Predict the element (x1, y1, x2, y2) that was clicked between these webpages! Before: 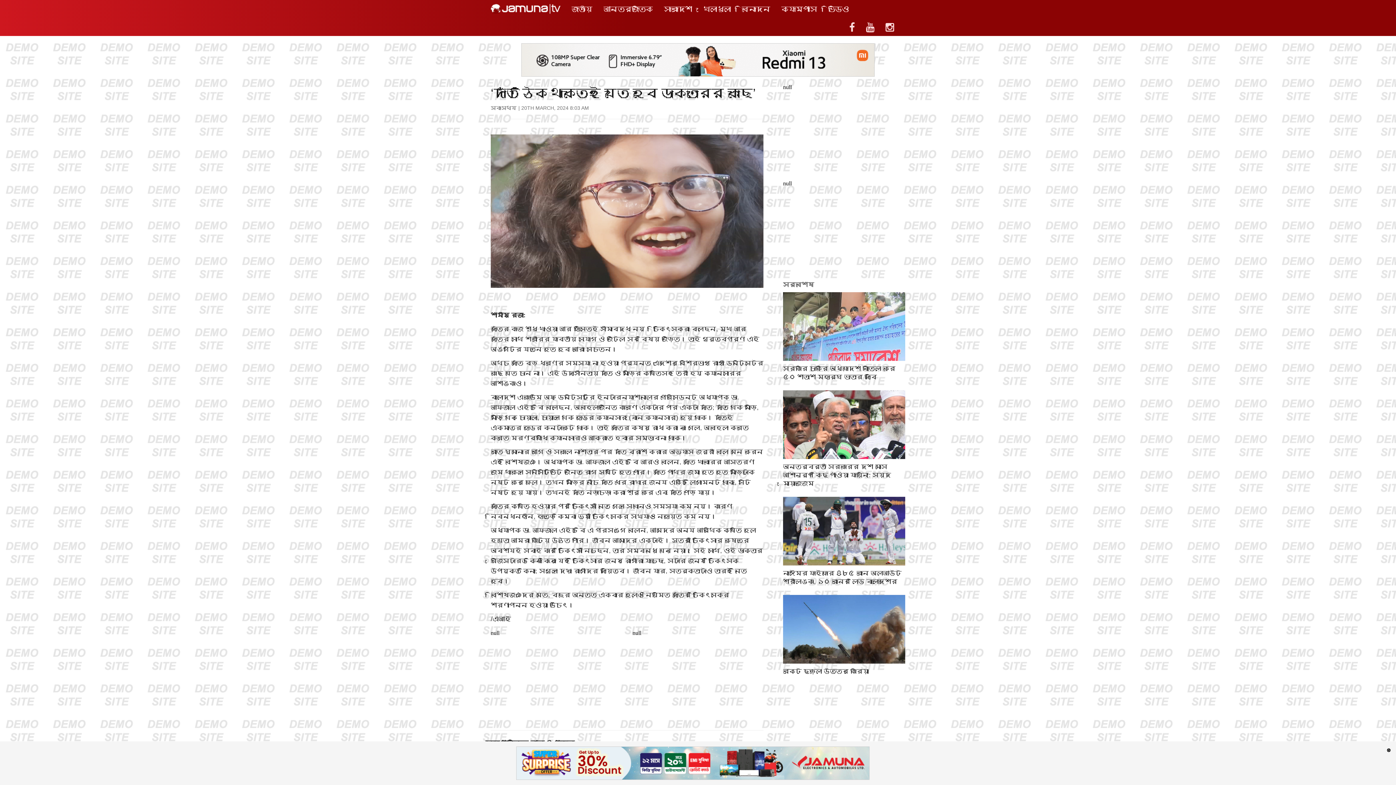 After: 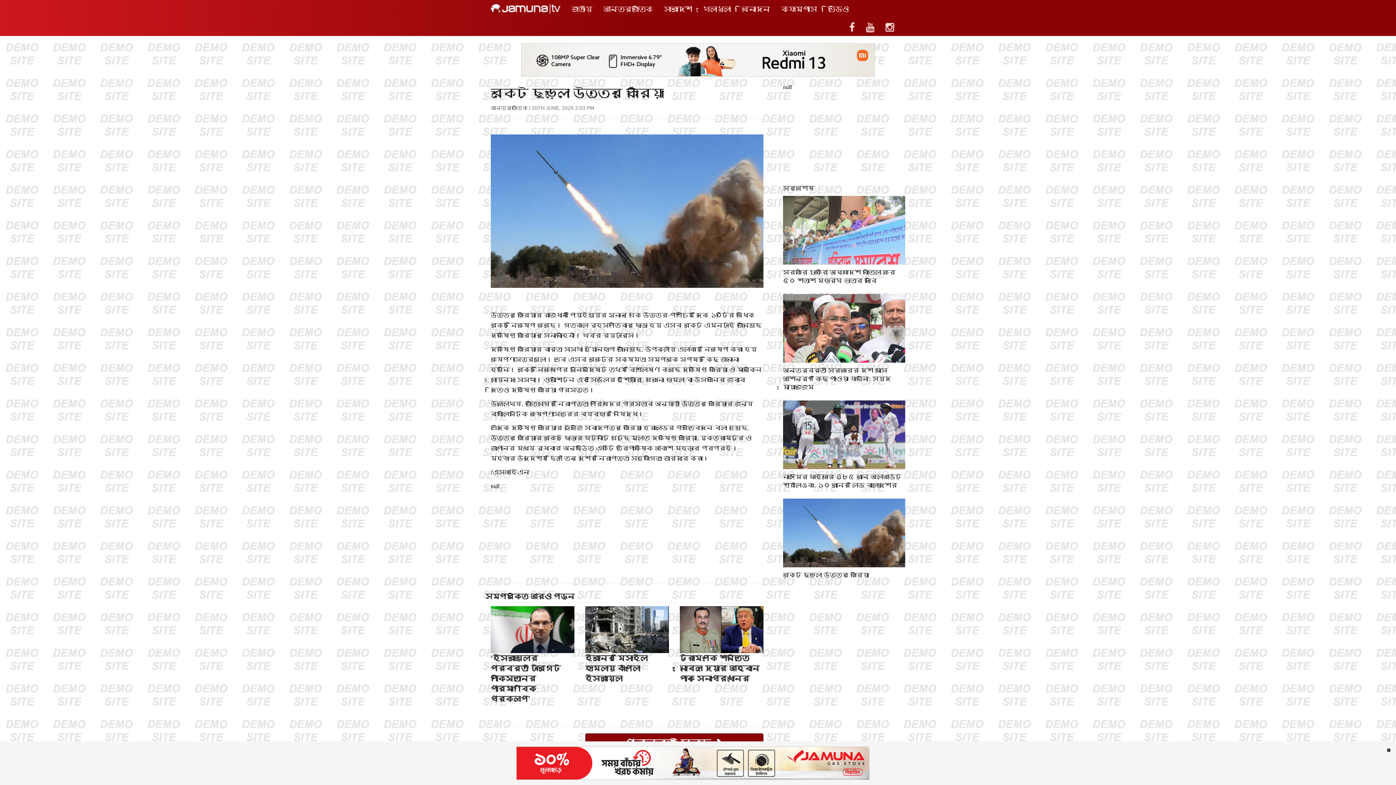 Action: bbox: (783, 667, 869, 675) label: রকেট ছুড়লো উত্তর কোরিয়া